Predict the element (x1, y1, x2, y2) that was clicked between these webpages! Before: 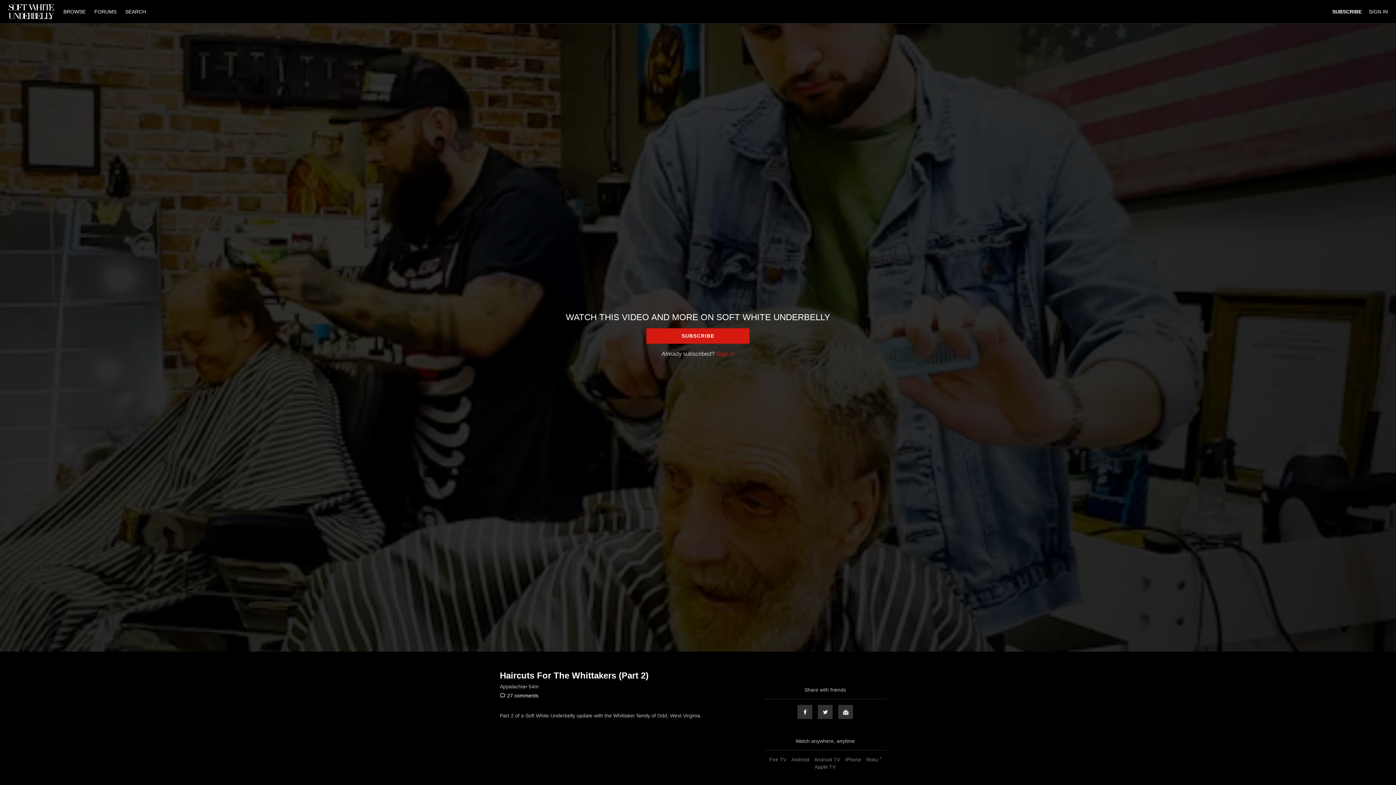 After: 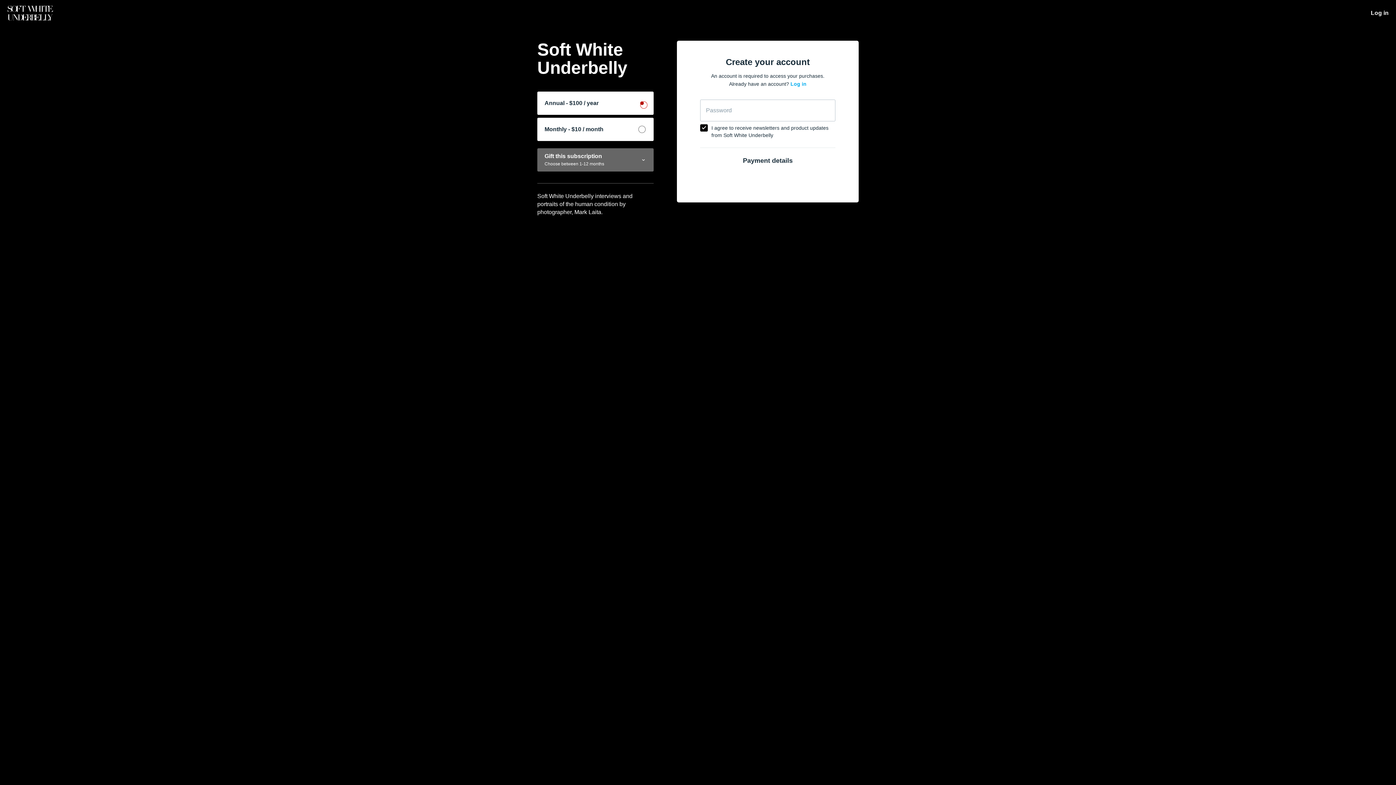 Action: bbox: (1332, 8, 1362, 14) label: SUBSCRIBE